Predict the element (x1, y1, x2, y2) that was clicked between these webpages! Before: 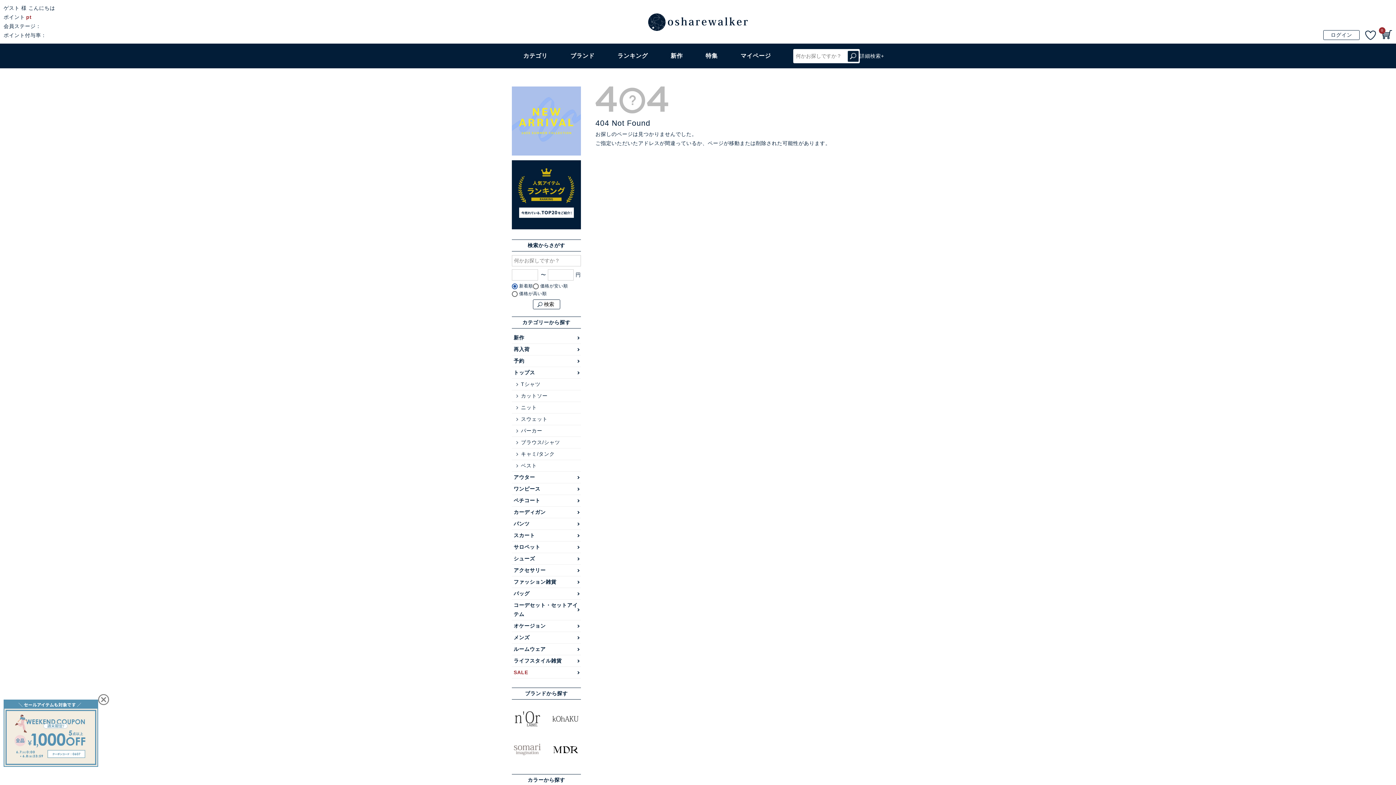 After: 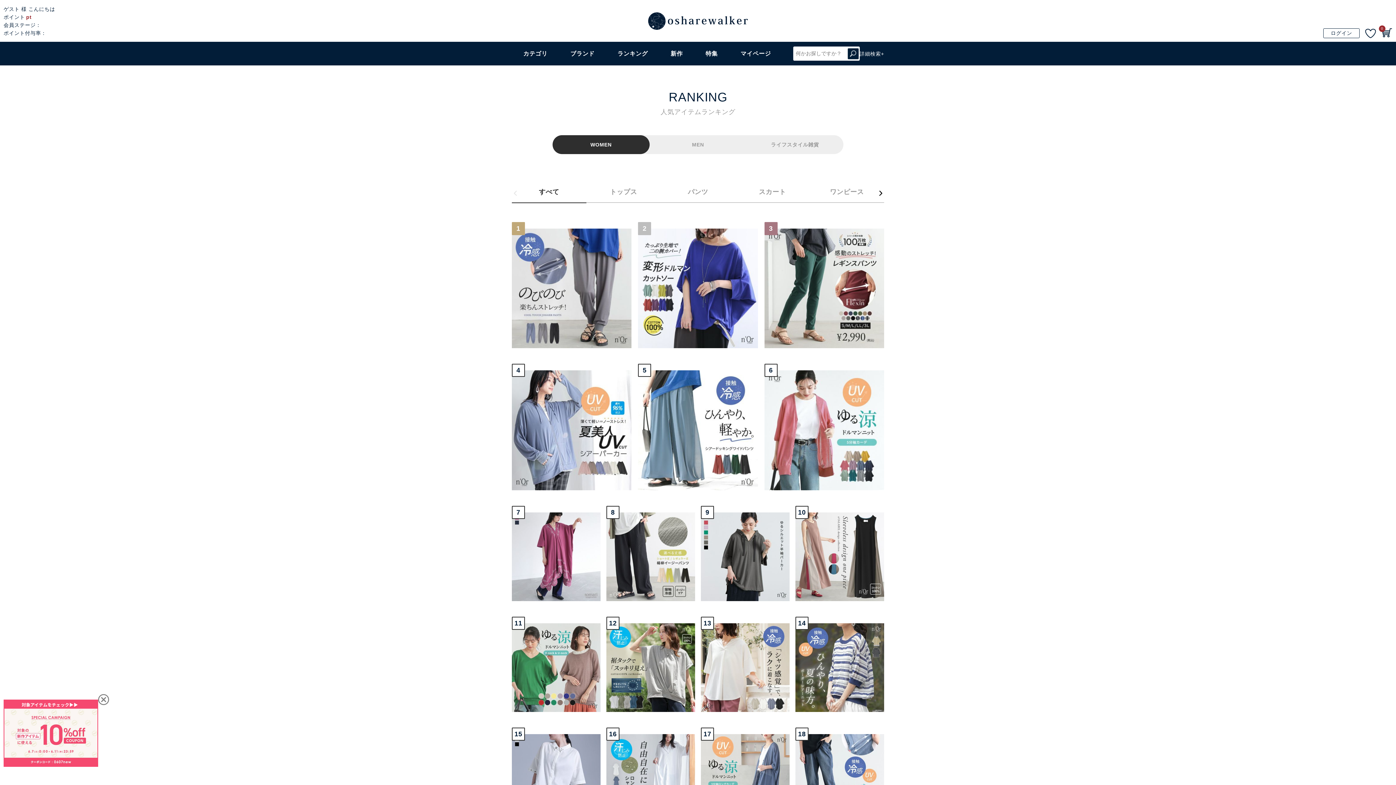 Action: bbox: (512, 224, 581, 230)